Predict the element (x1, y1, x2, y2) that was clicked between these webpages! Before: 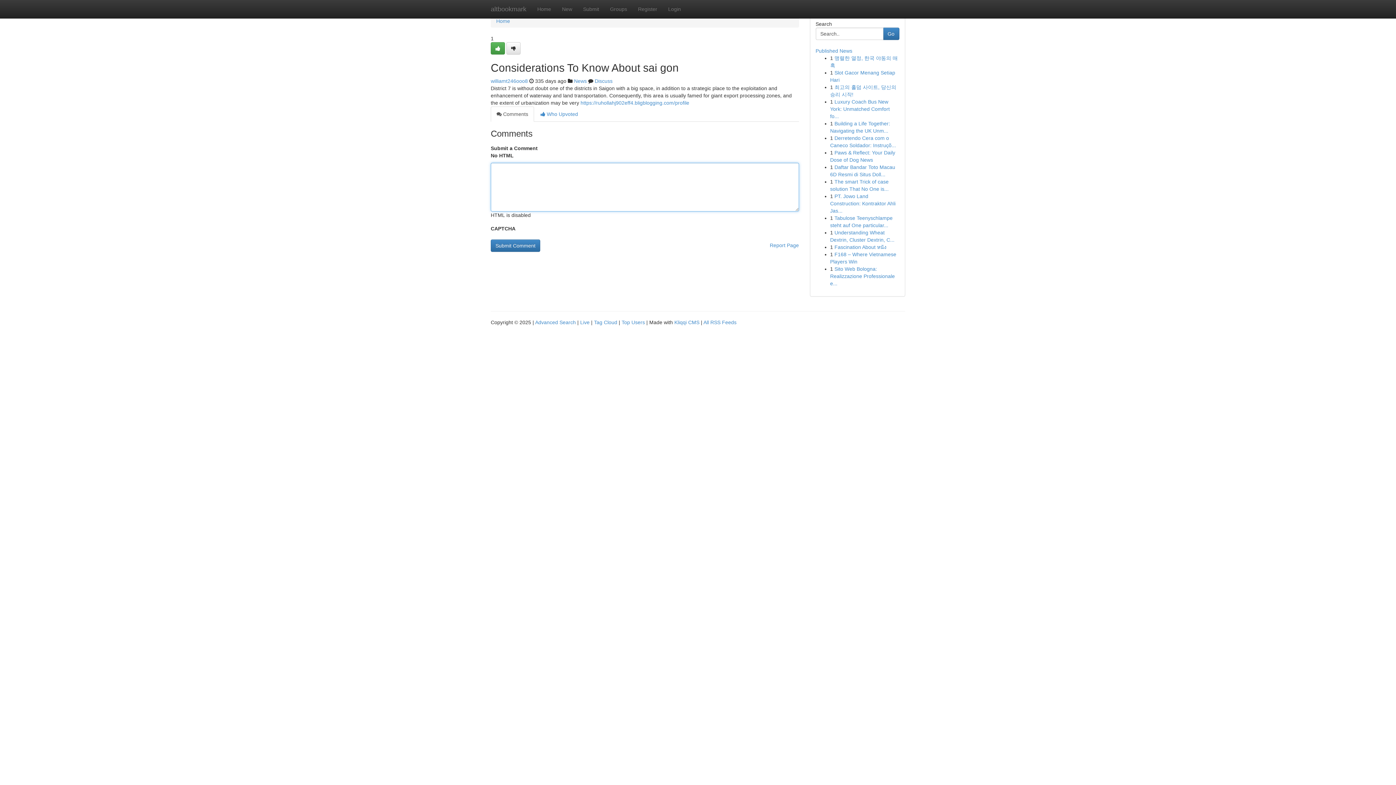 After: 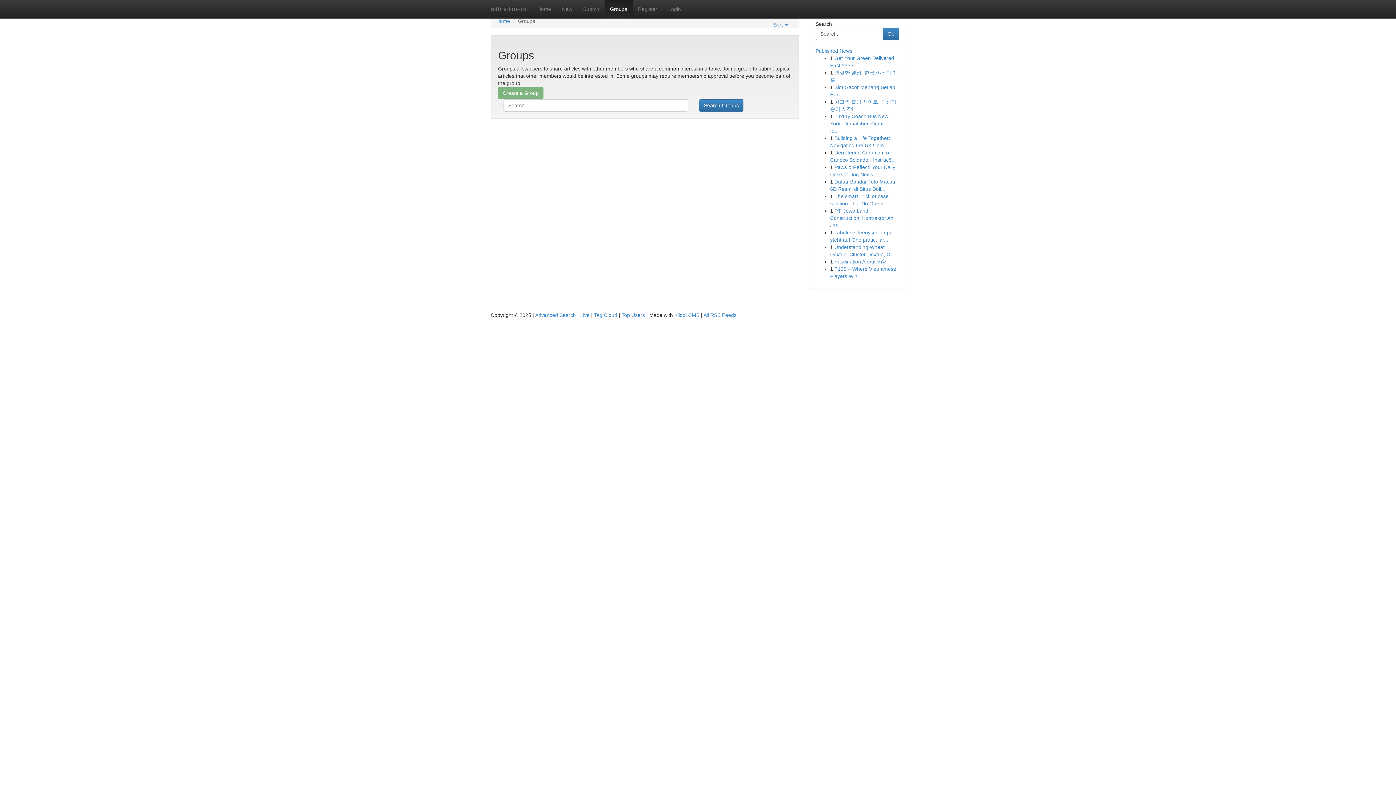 Action: bbox: (604, 0, 632, 18) label: Groups